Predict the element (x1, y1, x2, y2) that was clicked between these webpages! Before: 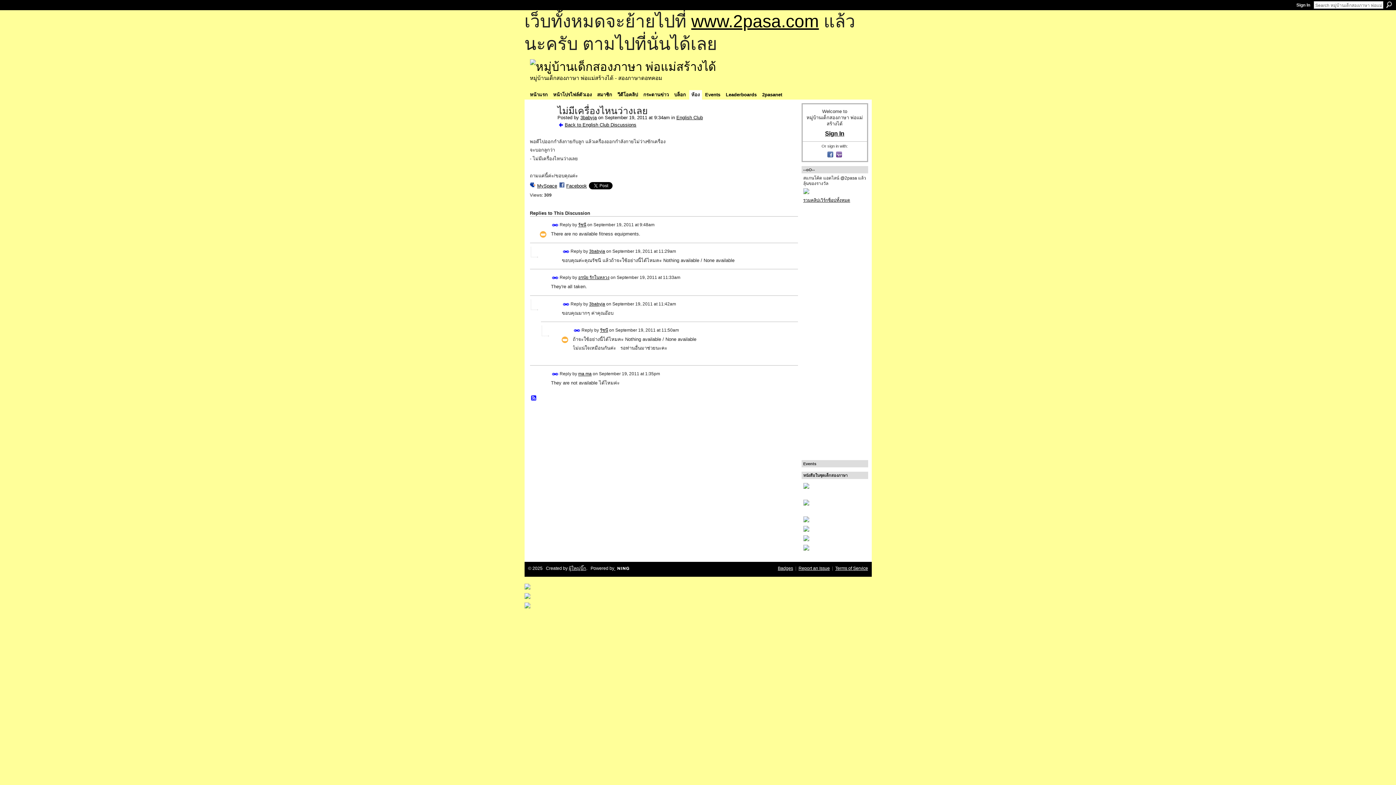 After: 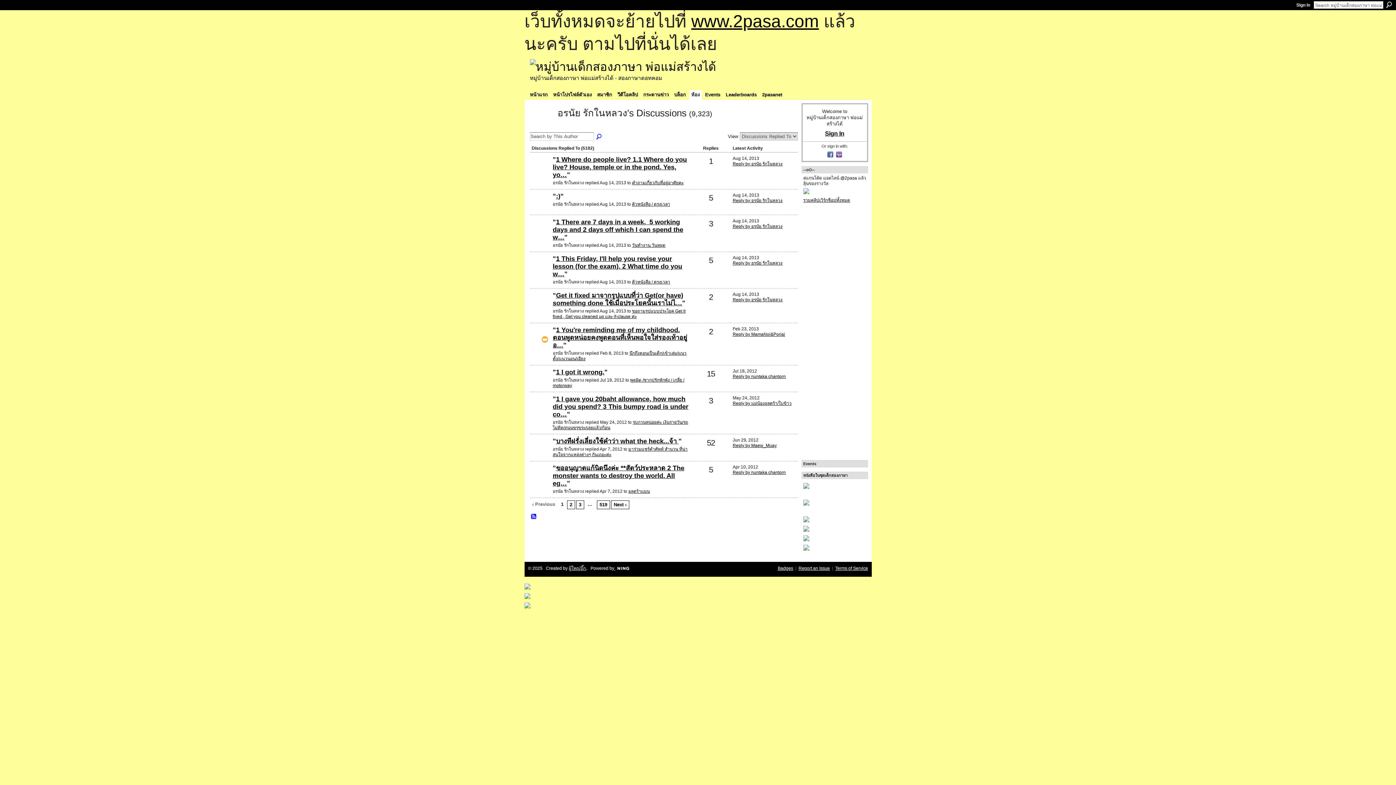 Action: label: อรนัย รักในหลวง bbox: (578, 275, 609, 280)